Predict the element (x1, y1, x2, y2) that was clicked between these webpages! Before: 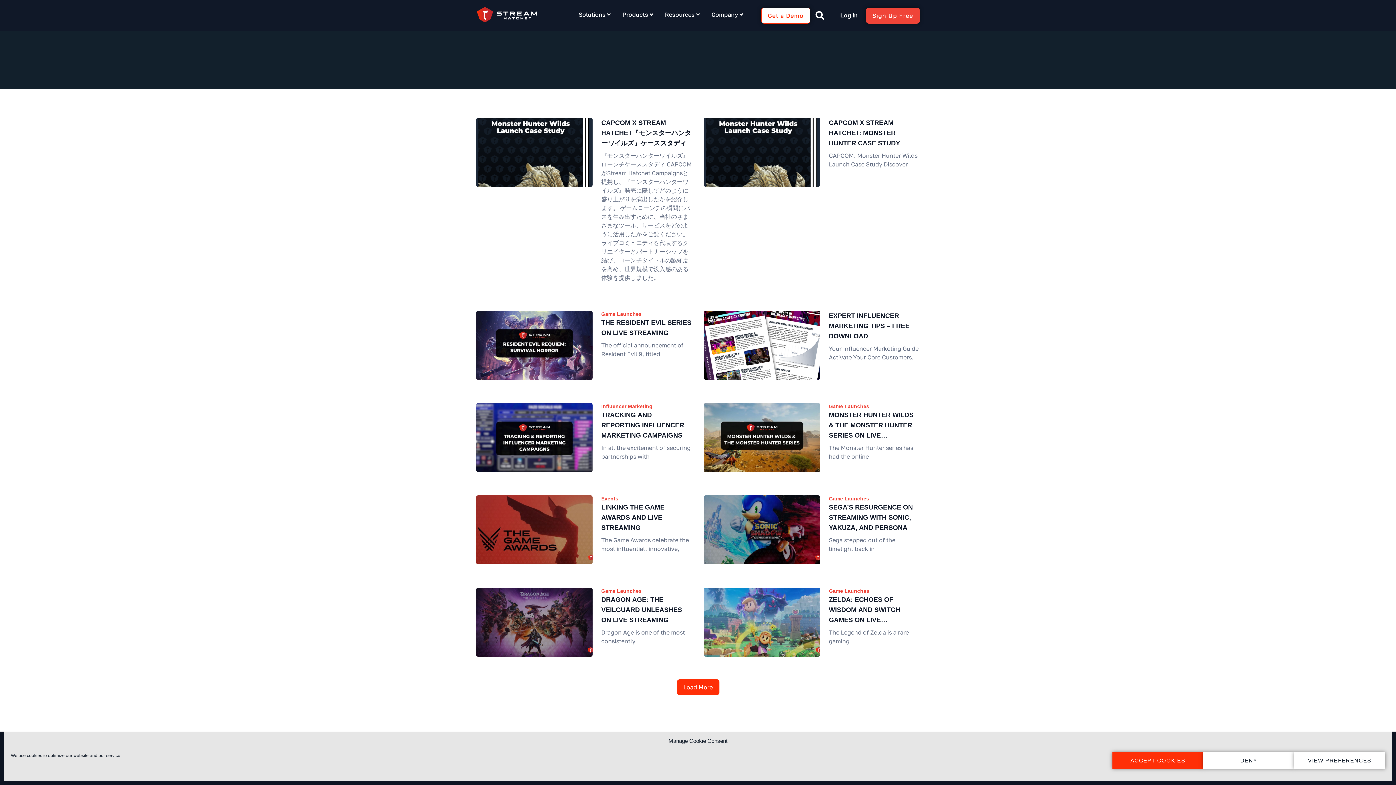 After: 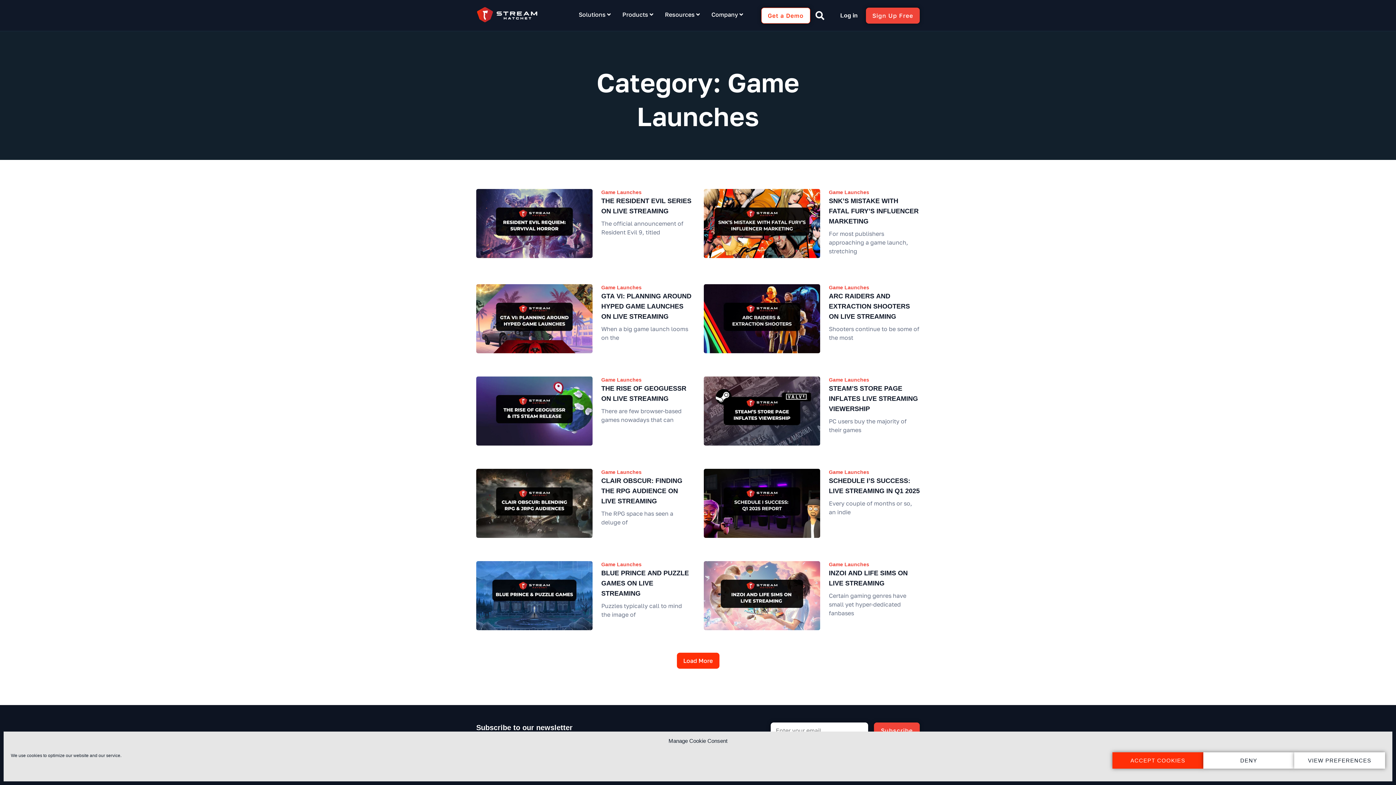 Action: label: Game Launches bbox: (829, 403, 869, 410)